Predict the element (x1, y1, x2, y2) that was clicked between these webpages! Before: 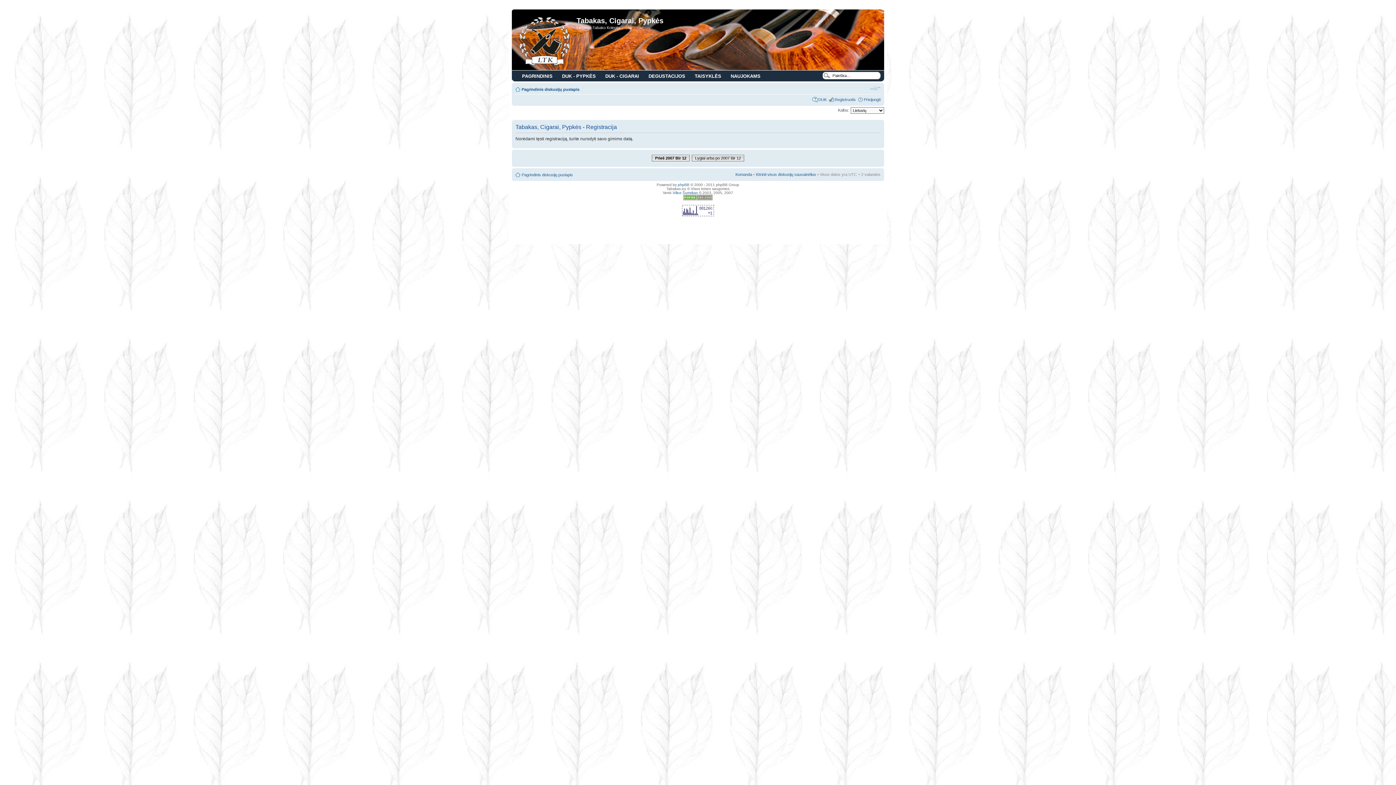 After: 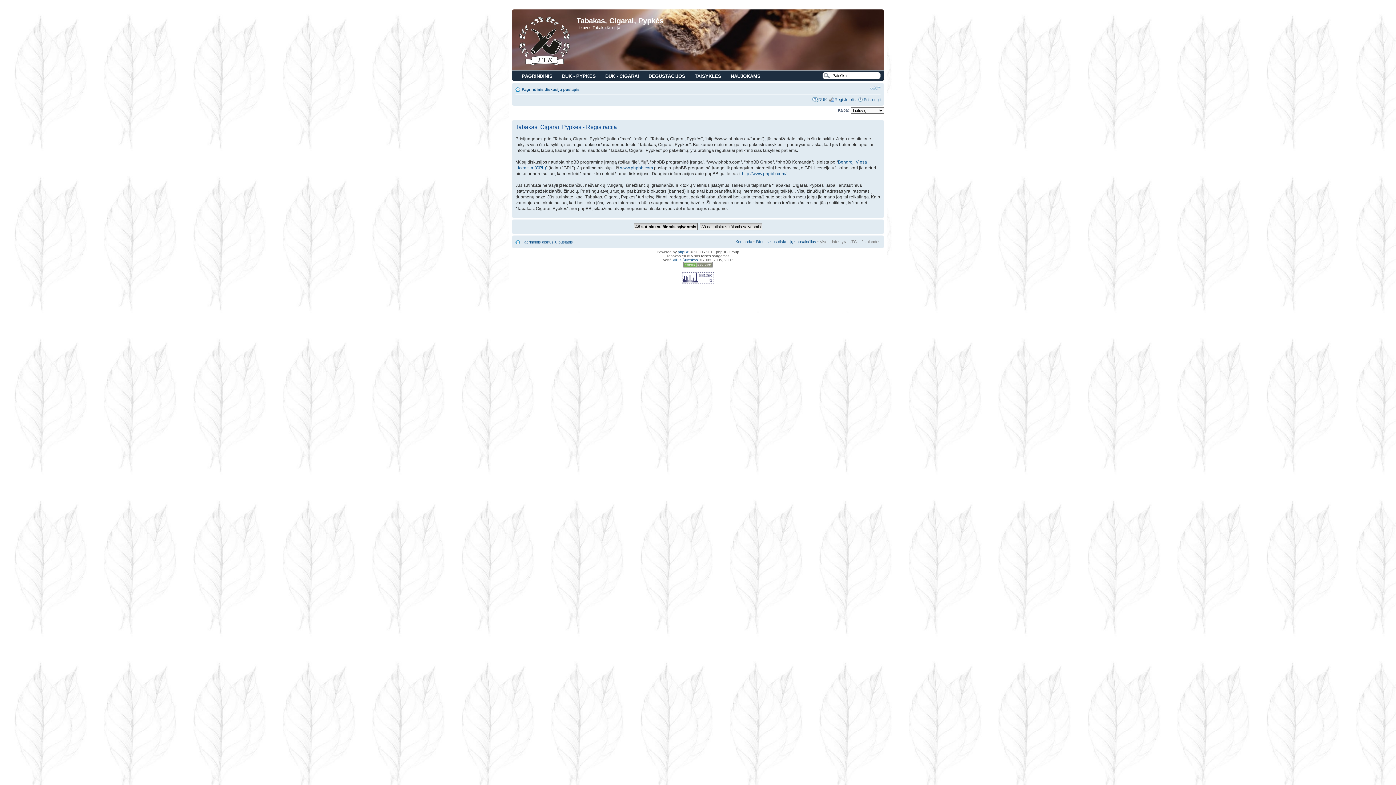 Action: label: Prieš 2007 Bir 12 bbox: (652, 154, 689, 161)